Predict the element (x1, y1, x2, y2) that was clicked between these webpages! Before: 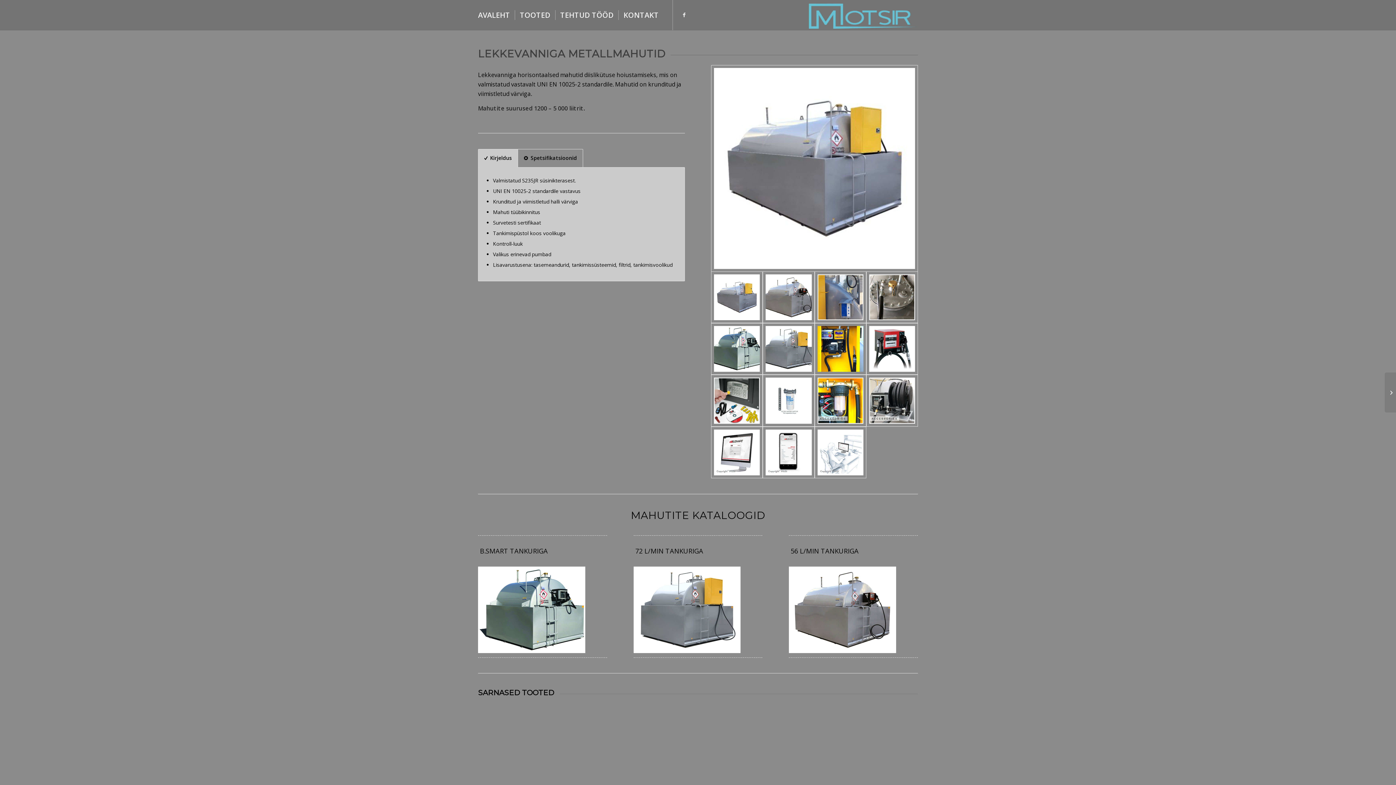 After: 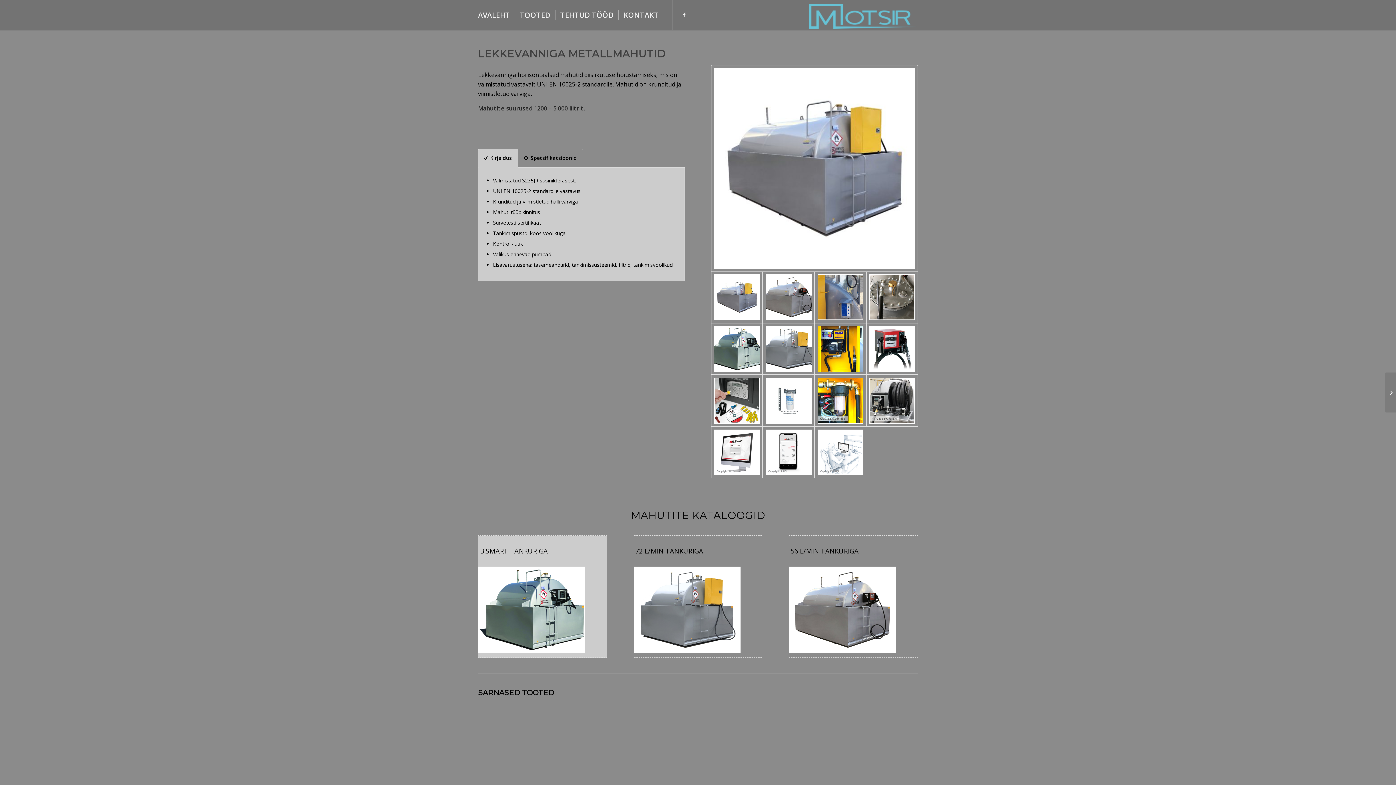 Action: bbox: (478, 559, 585, 566)